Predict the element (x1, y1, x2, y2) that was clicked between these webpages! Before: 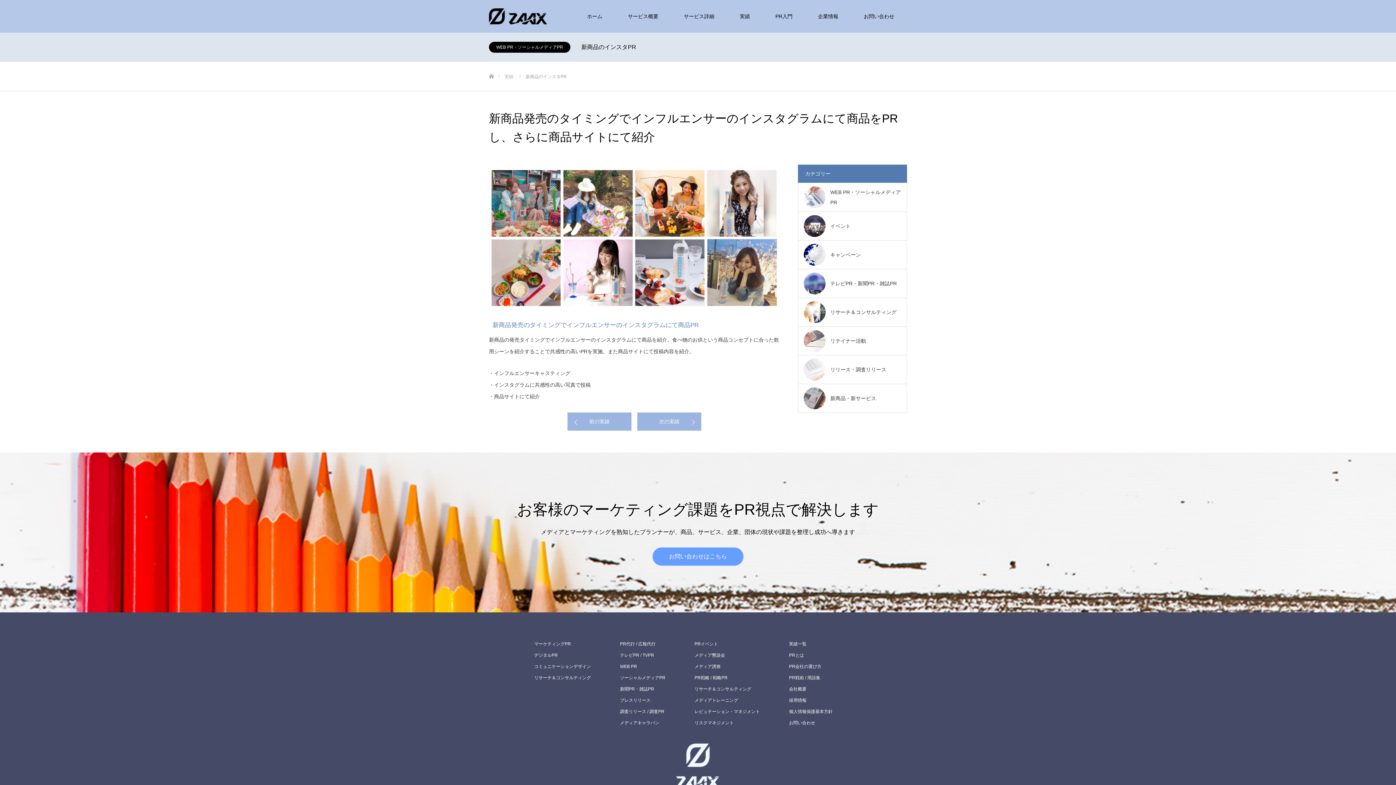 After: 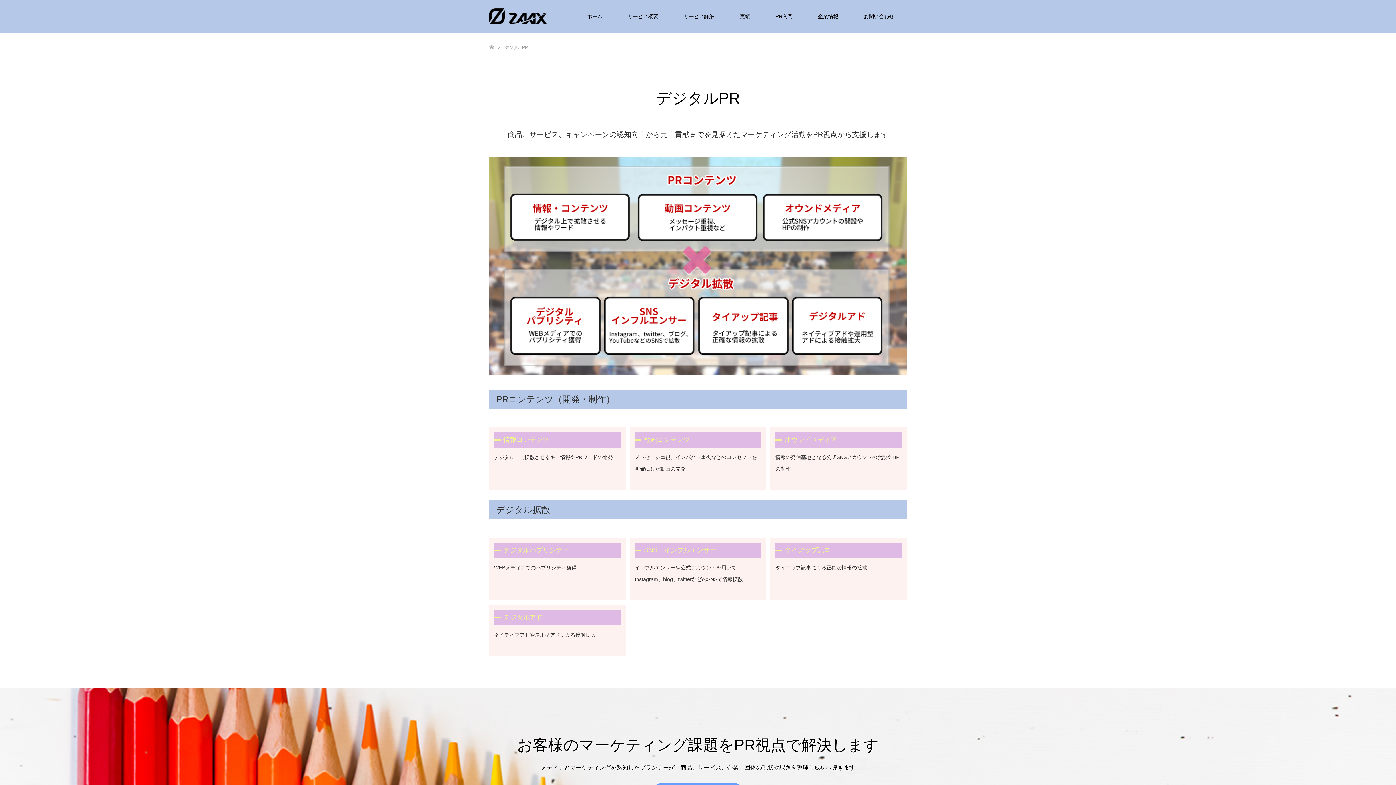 Action: bbox: (534, 651, 591, 660) label: デジタルPR